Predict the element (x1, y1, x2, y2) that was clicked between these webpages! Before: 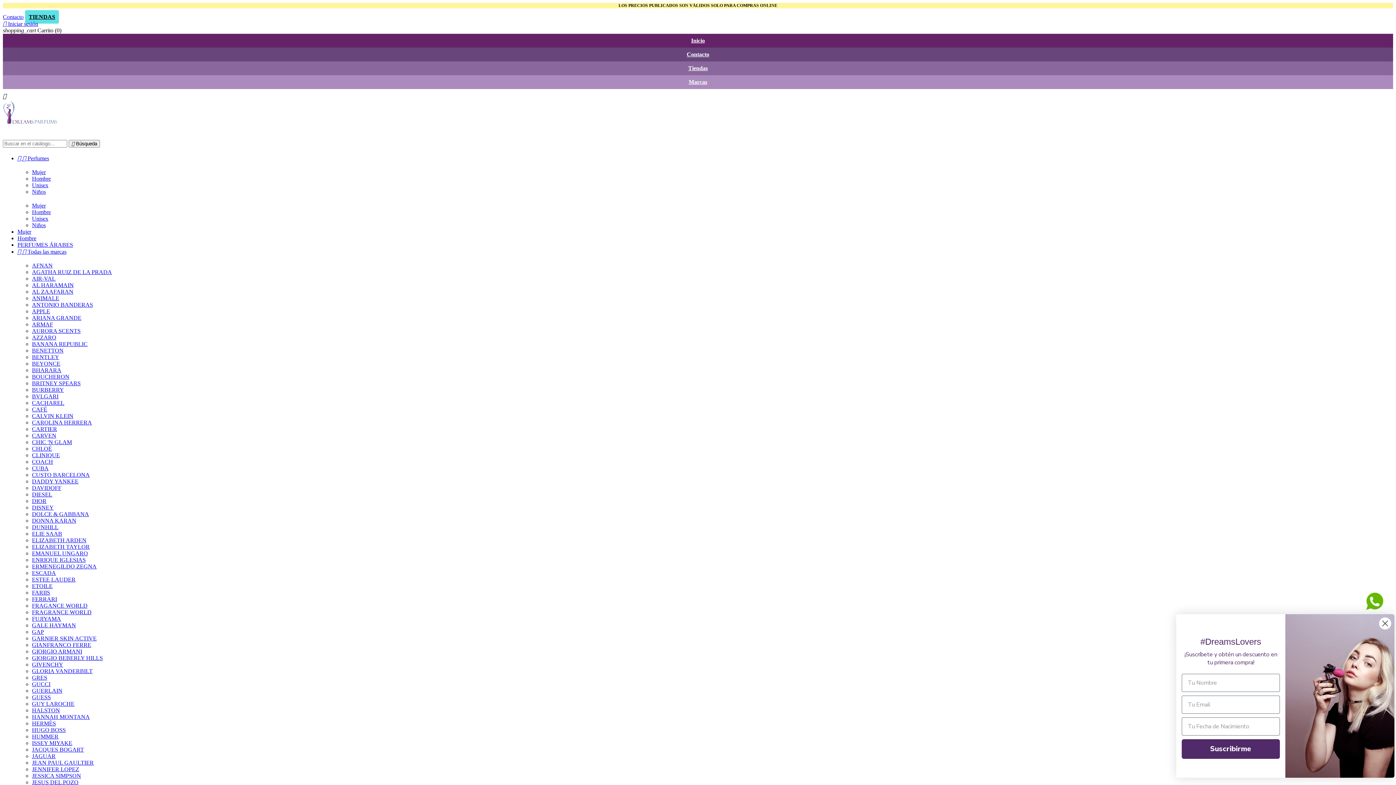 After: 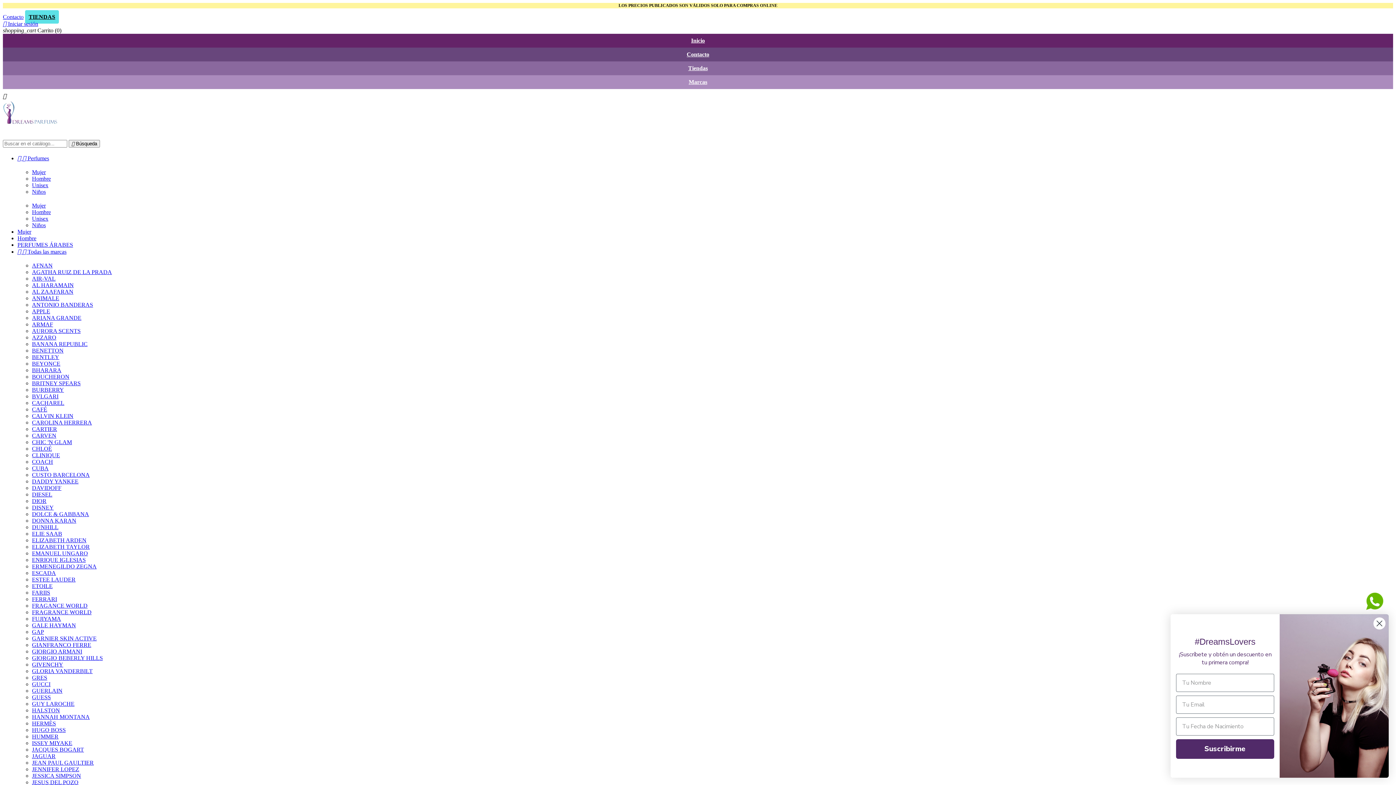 Action: bbox: (32, 282, 73, 288) label: AL HARAMAIN